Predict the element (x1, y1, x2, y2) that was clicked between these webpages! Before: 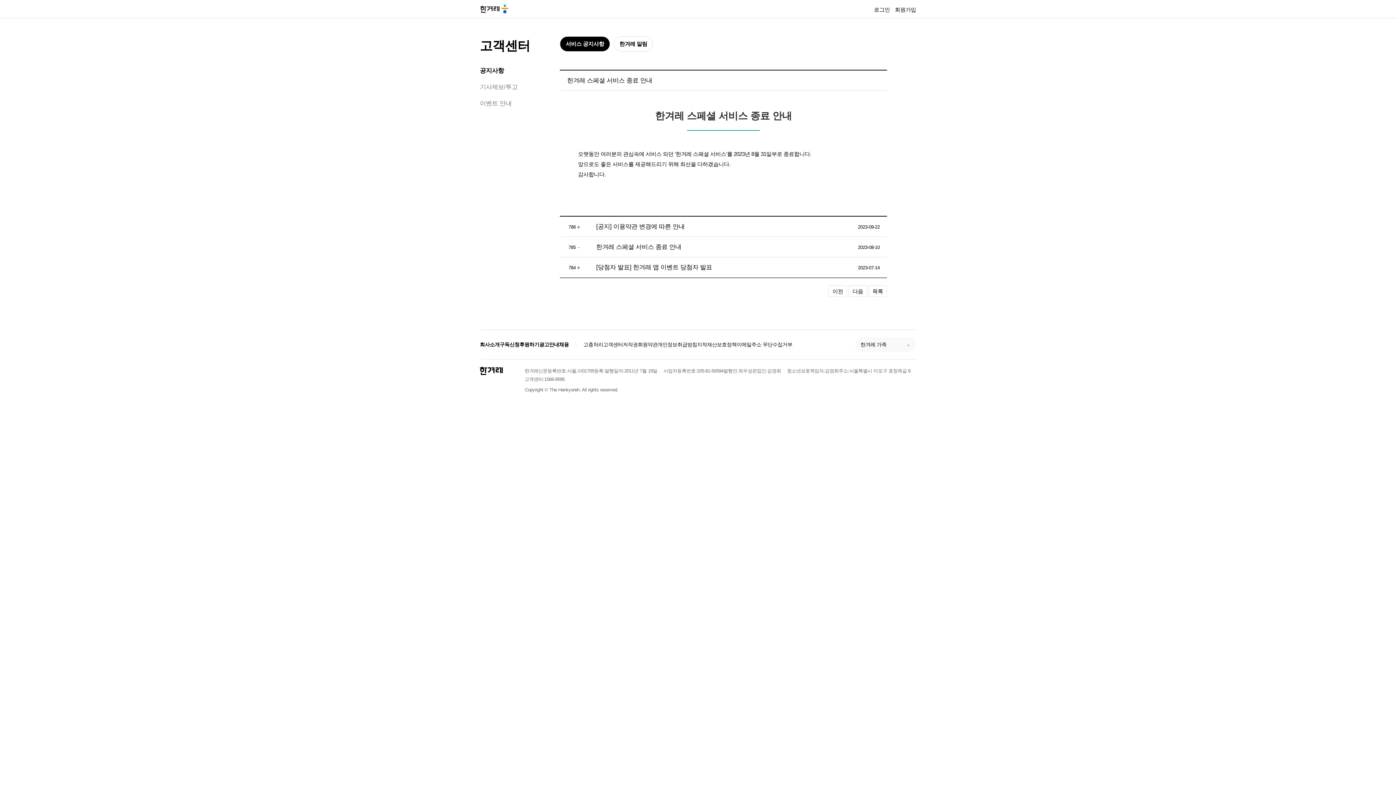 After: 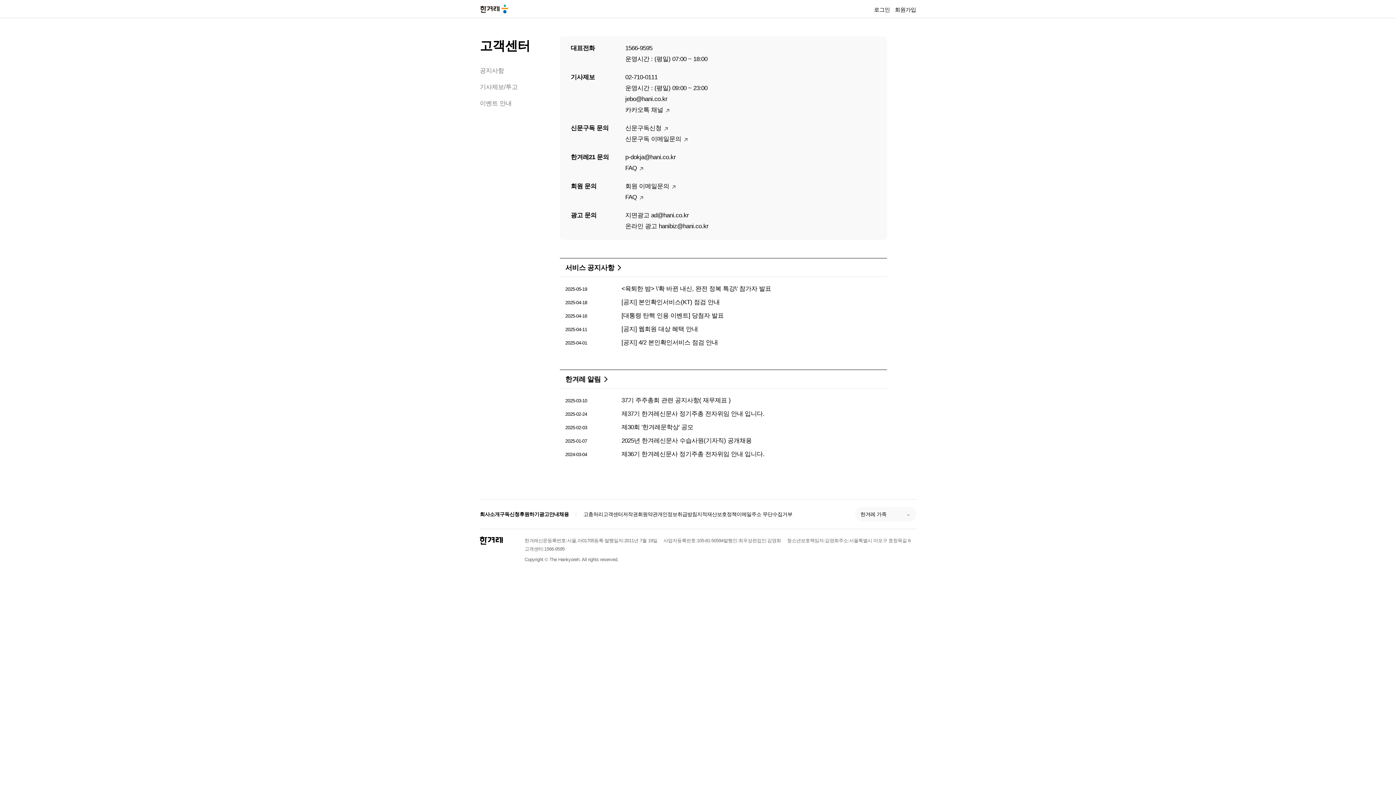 Action: bbox: (603, 340, 623, 348) label: 고객센터